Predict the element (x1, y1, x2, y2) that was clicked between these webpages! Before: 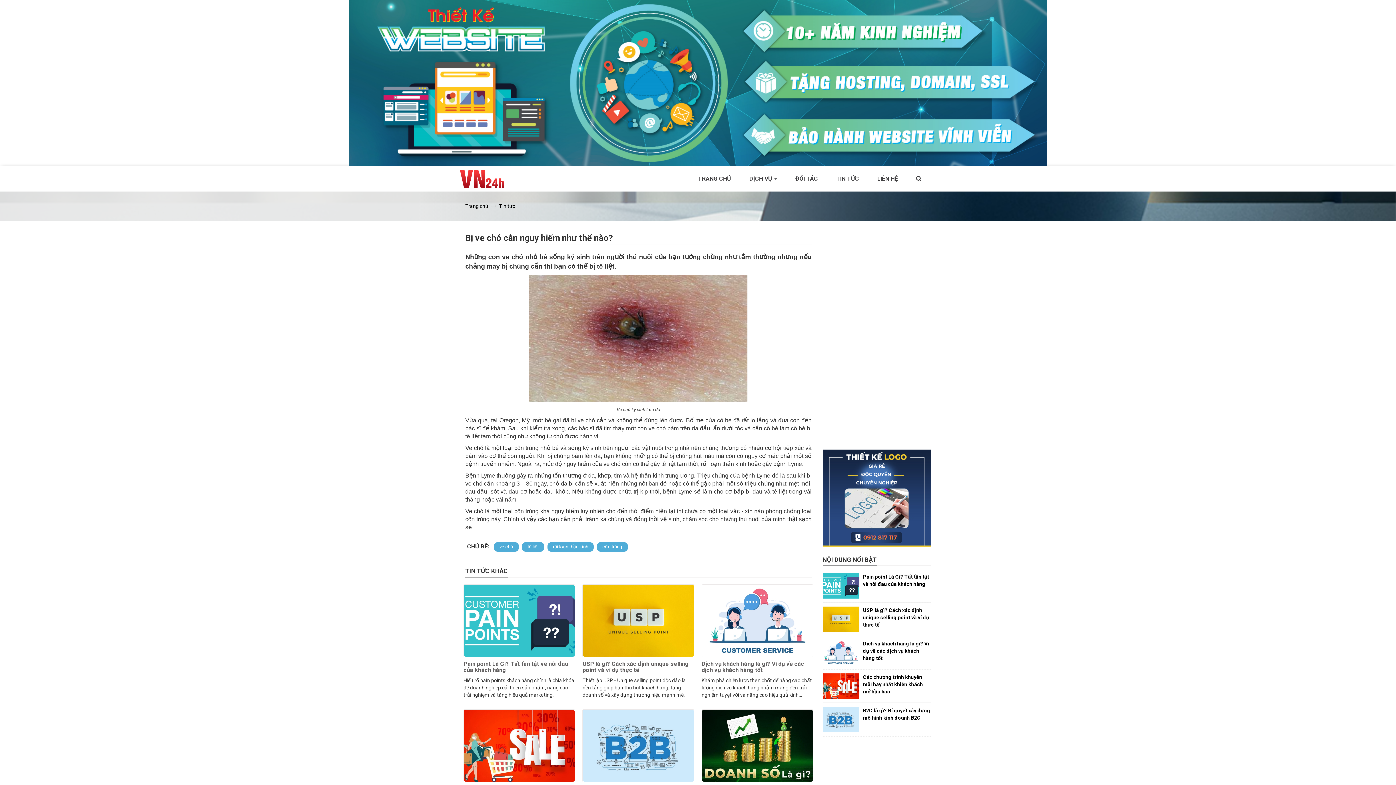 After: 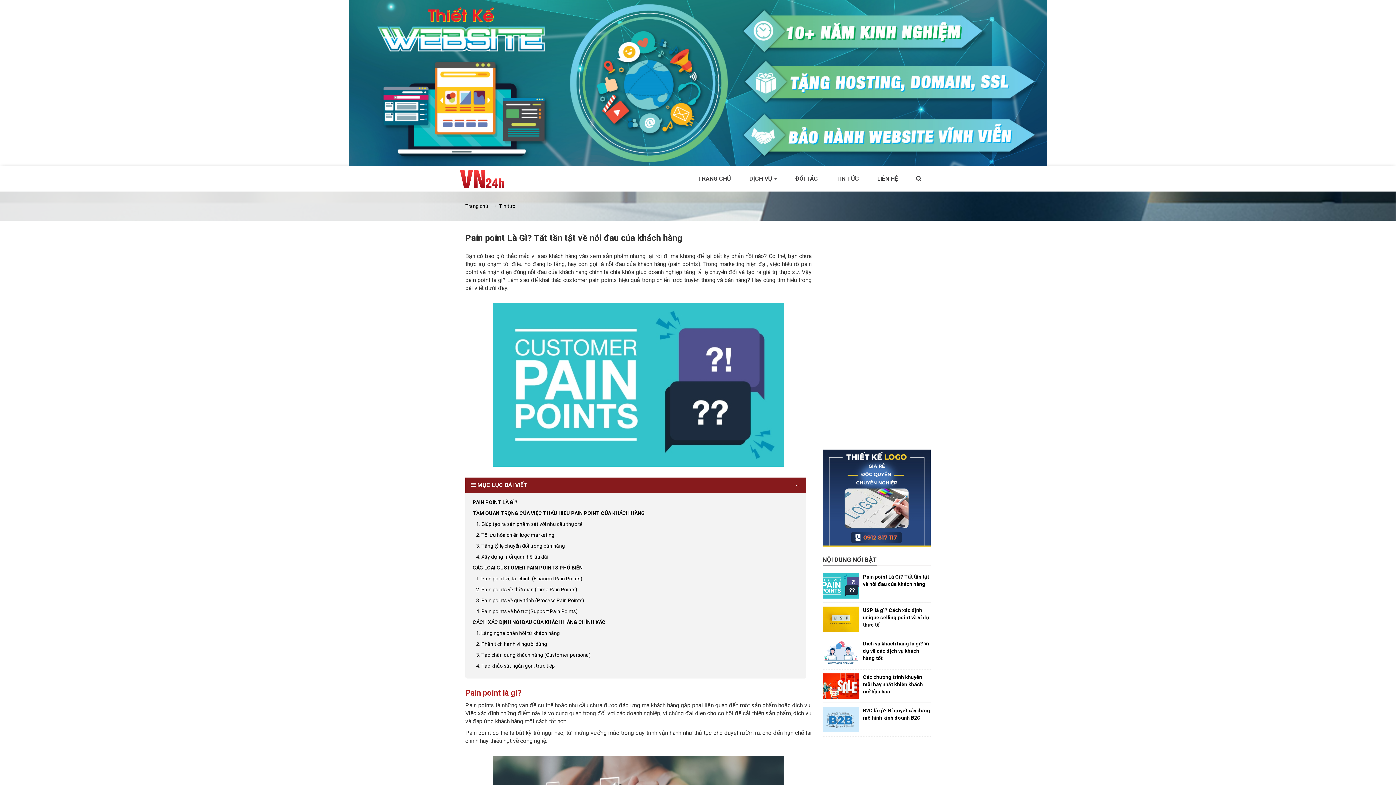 Action: bbox: (822, 573, 859, 598)